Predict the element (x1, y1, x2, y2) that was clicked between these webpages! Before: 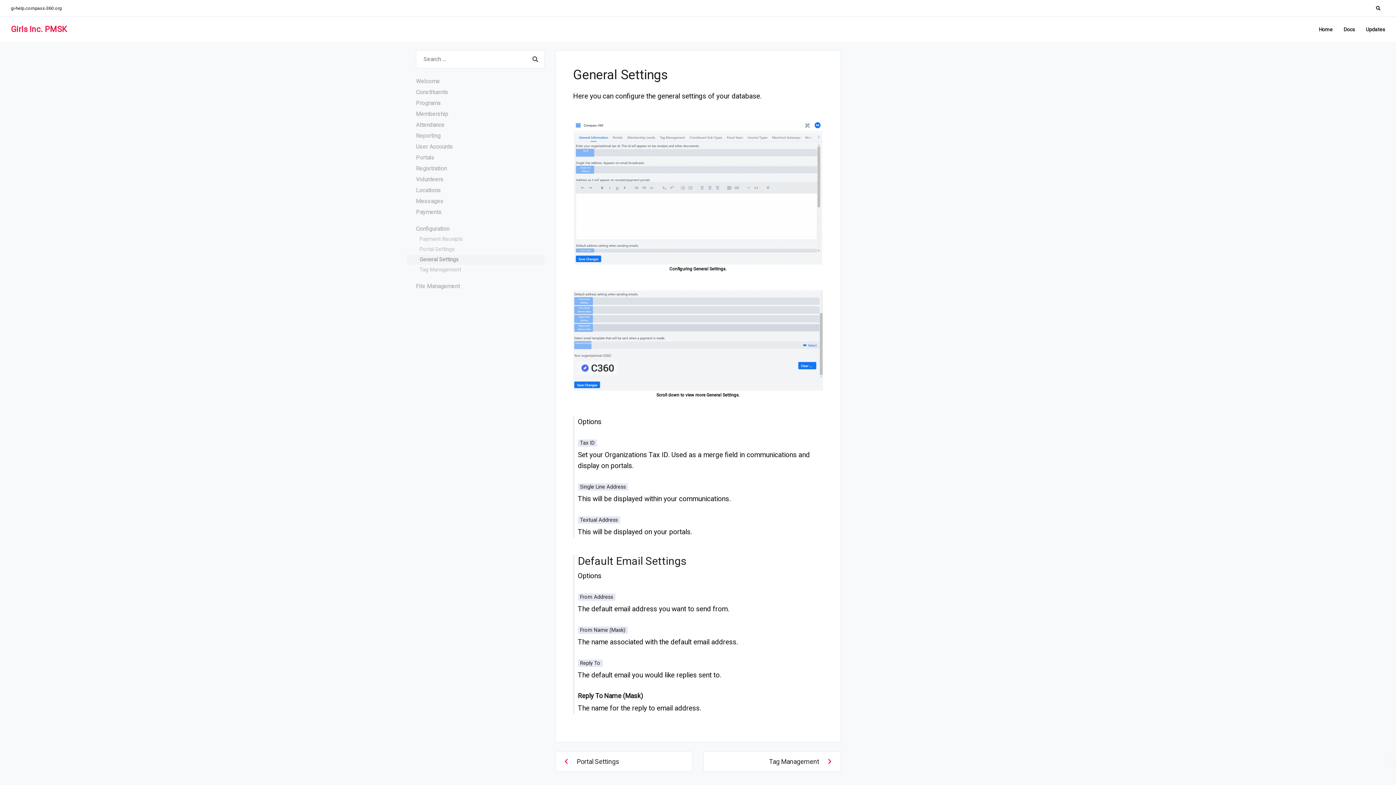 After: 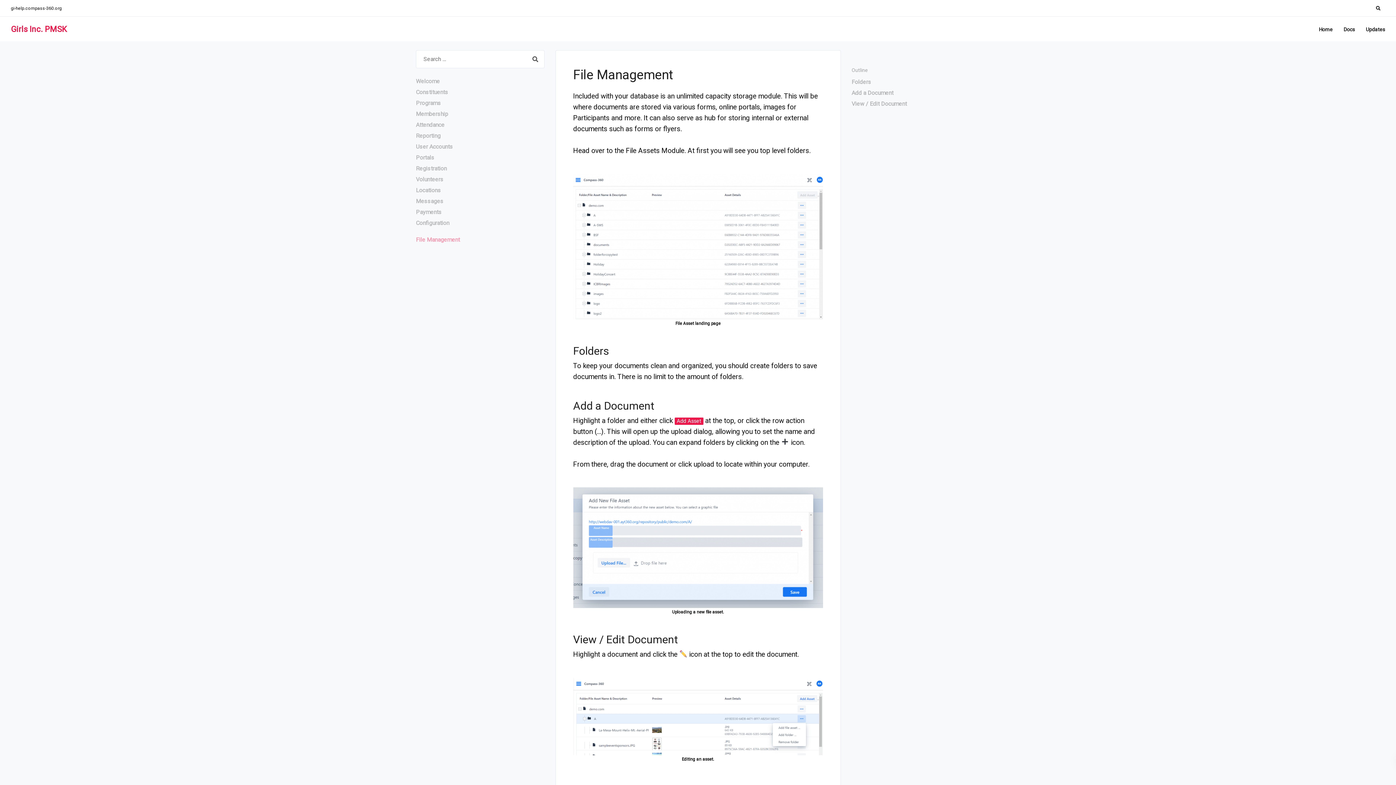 Action: label: File Management bbox: (407, 281, 544, 292)